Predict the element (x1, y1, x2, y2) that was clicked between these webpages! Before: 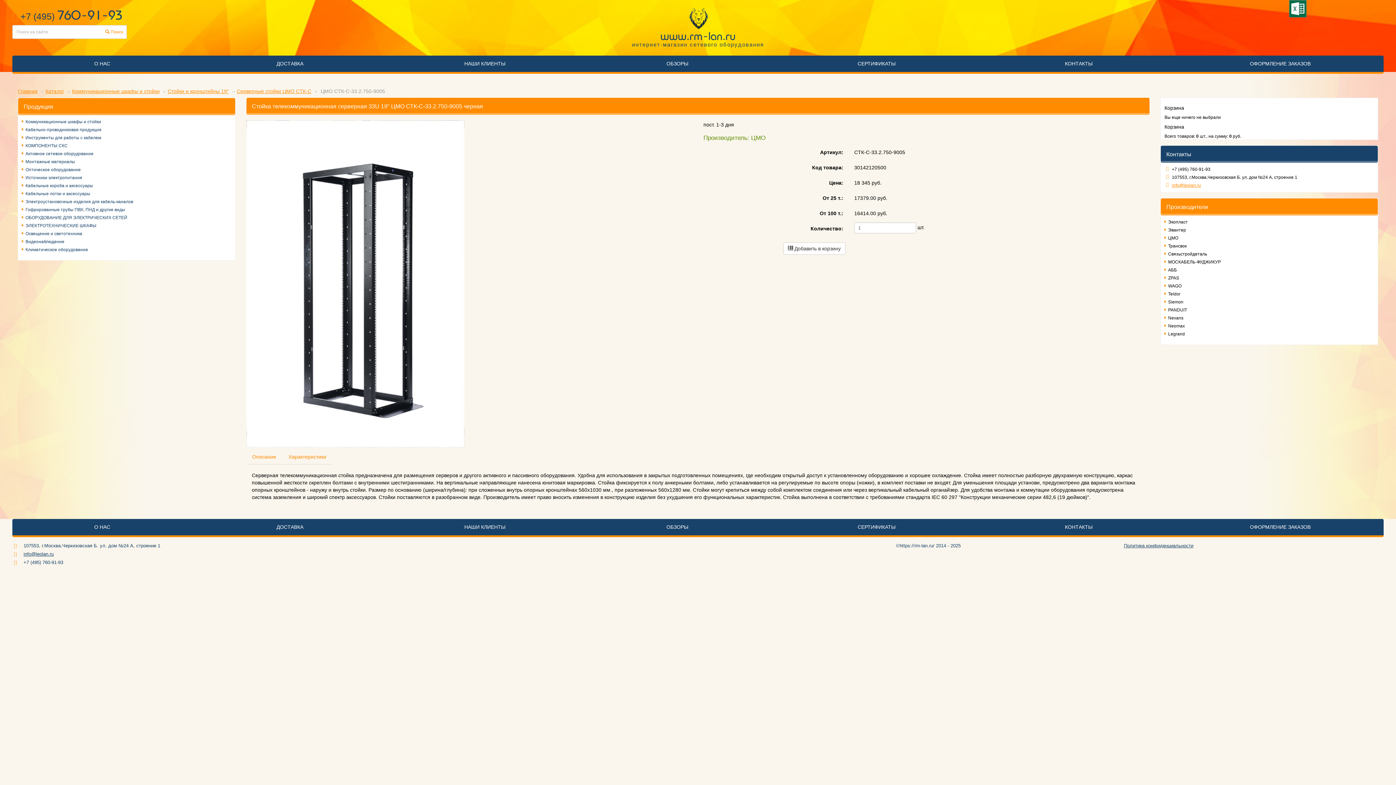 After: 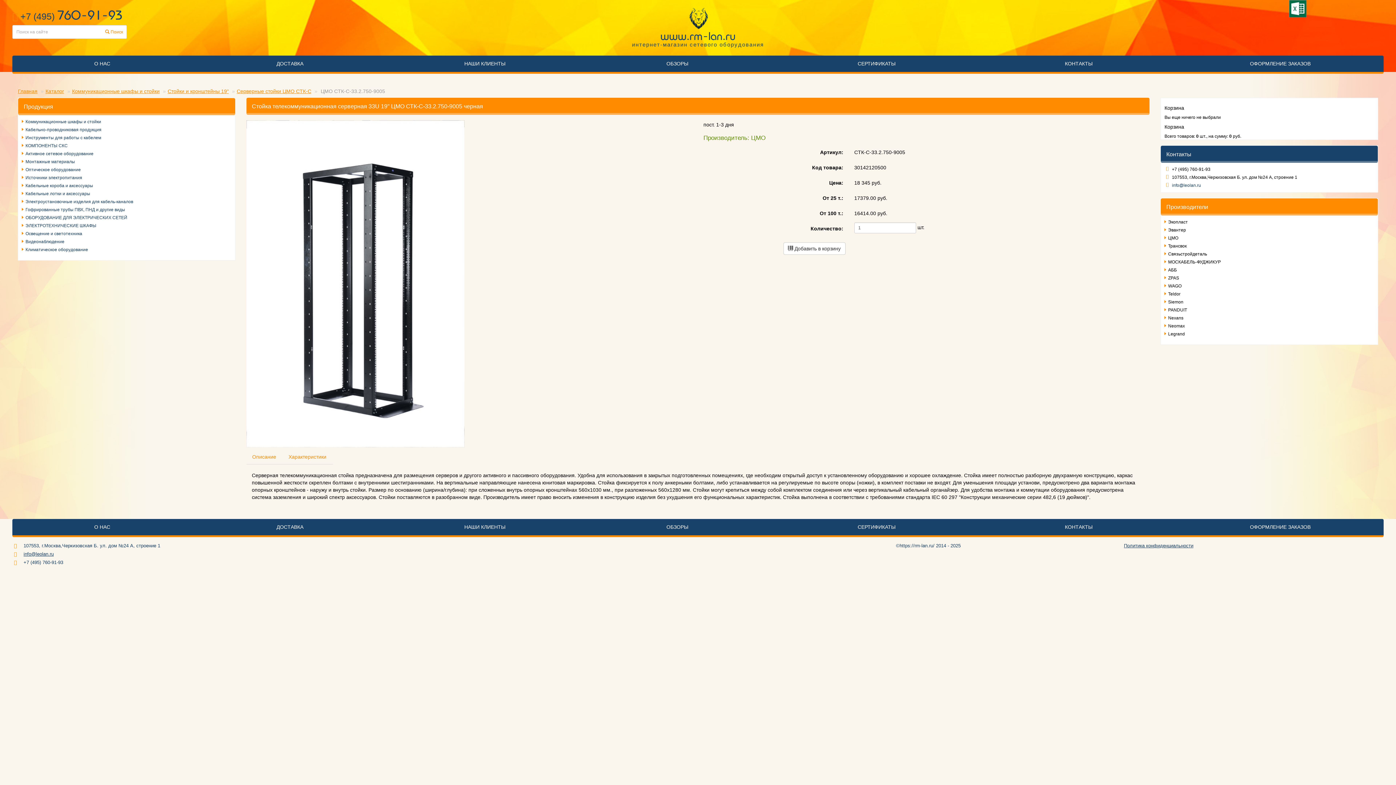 Action: bbox: (1172, 182, 1374, 188) label: info@leolan.ru